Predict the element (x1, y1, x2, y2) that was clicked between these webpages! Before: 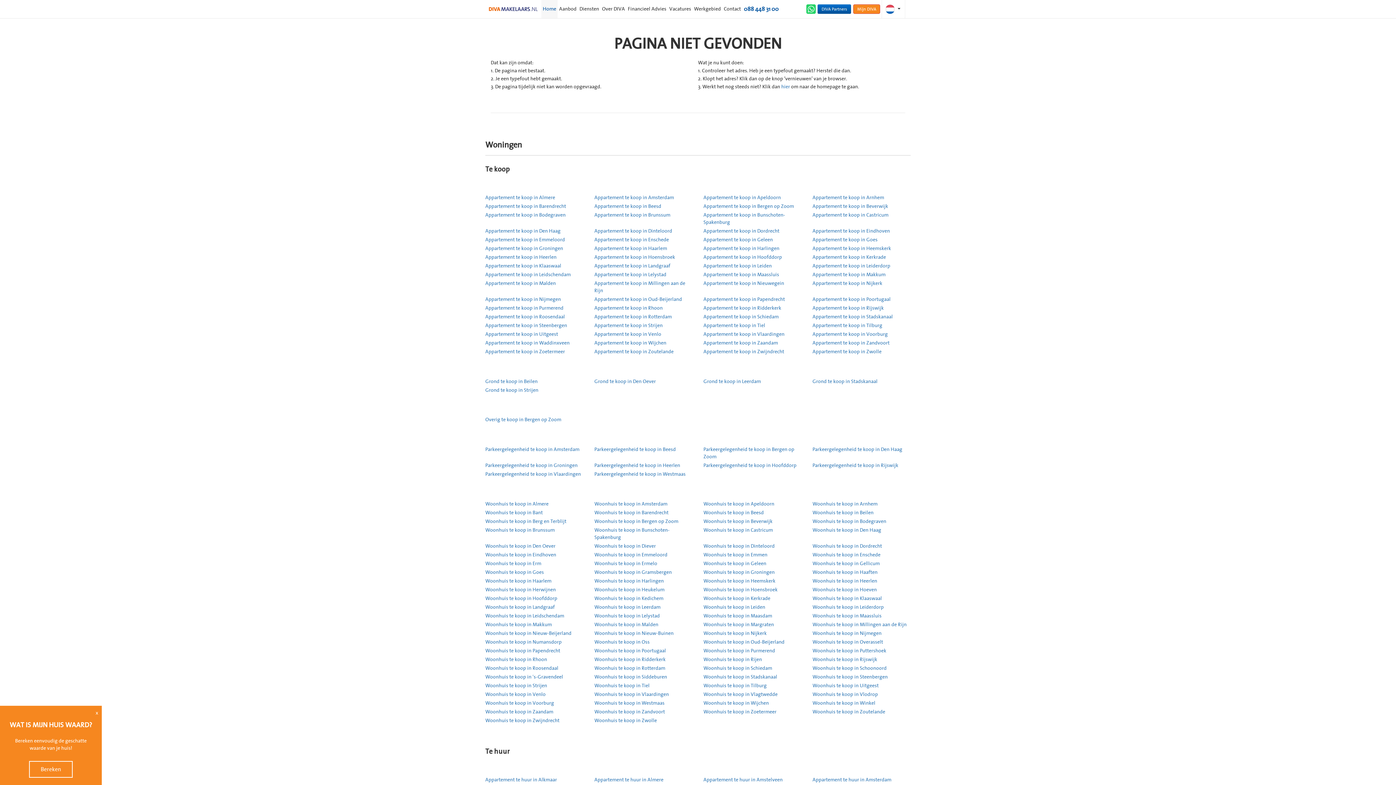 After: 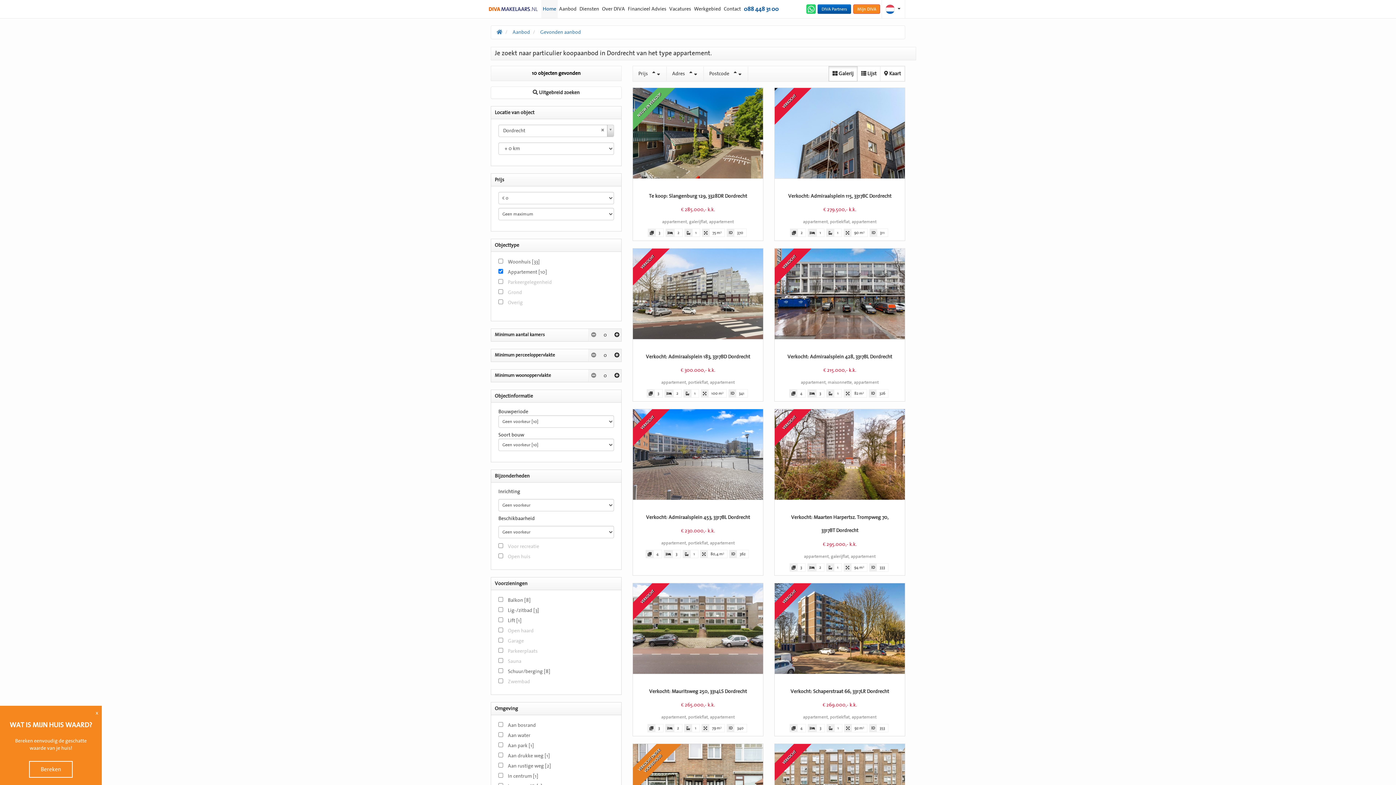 Action: bbox: (703, 226, 801, 235) label: Appartement te koop in Dordrecht